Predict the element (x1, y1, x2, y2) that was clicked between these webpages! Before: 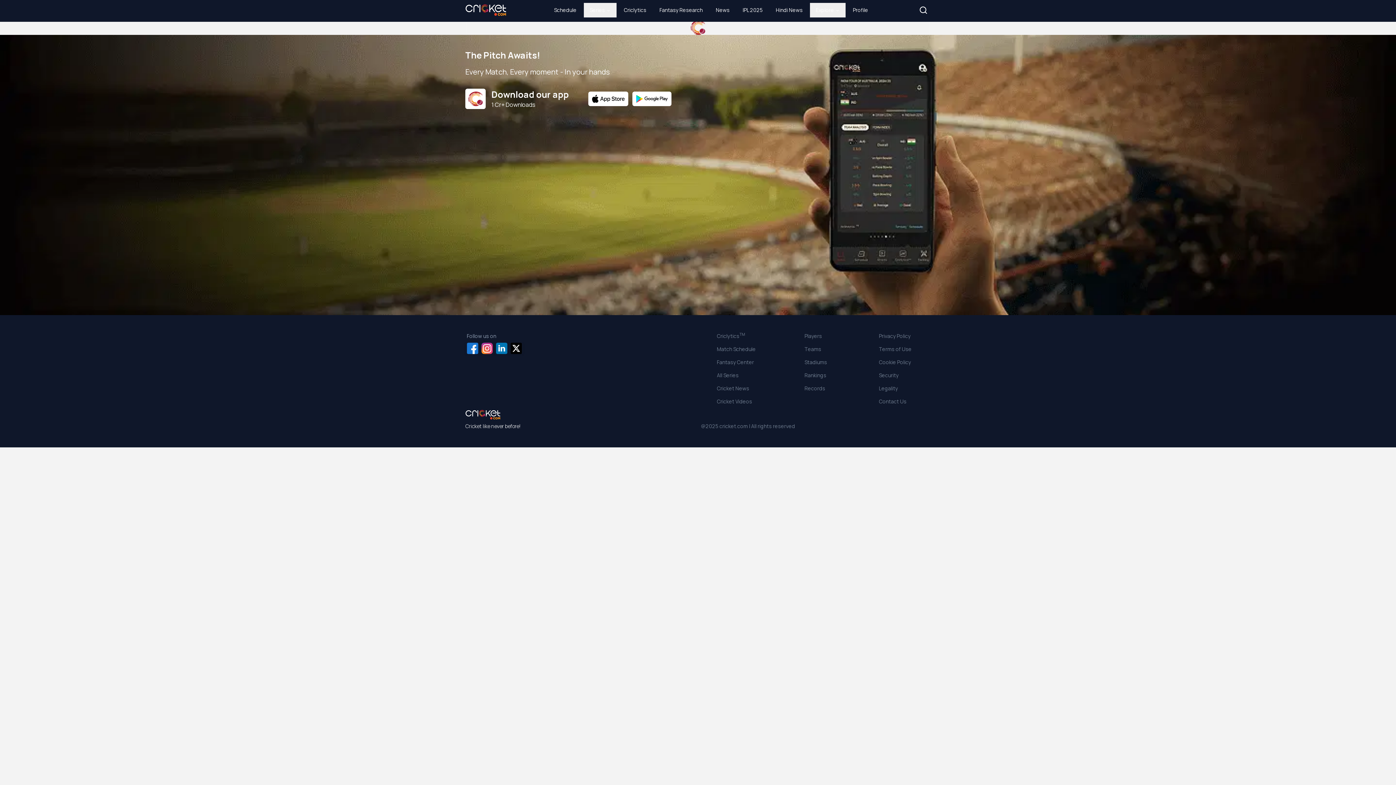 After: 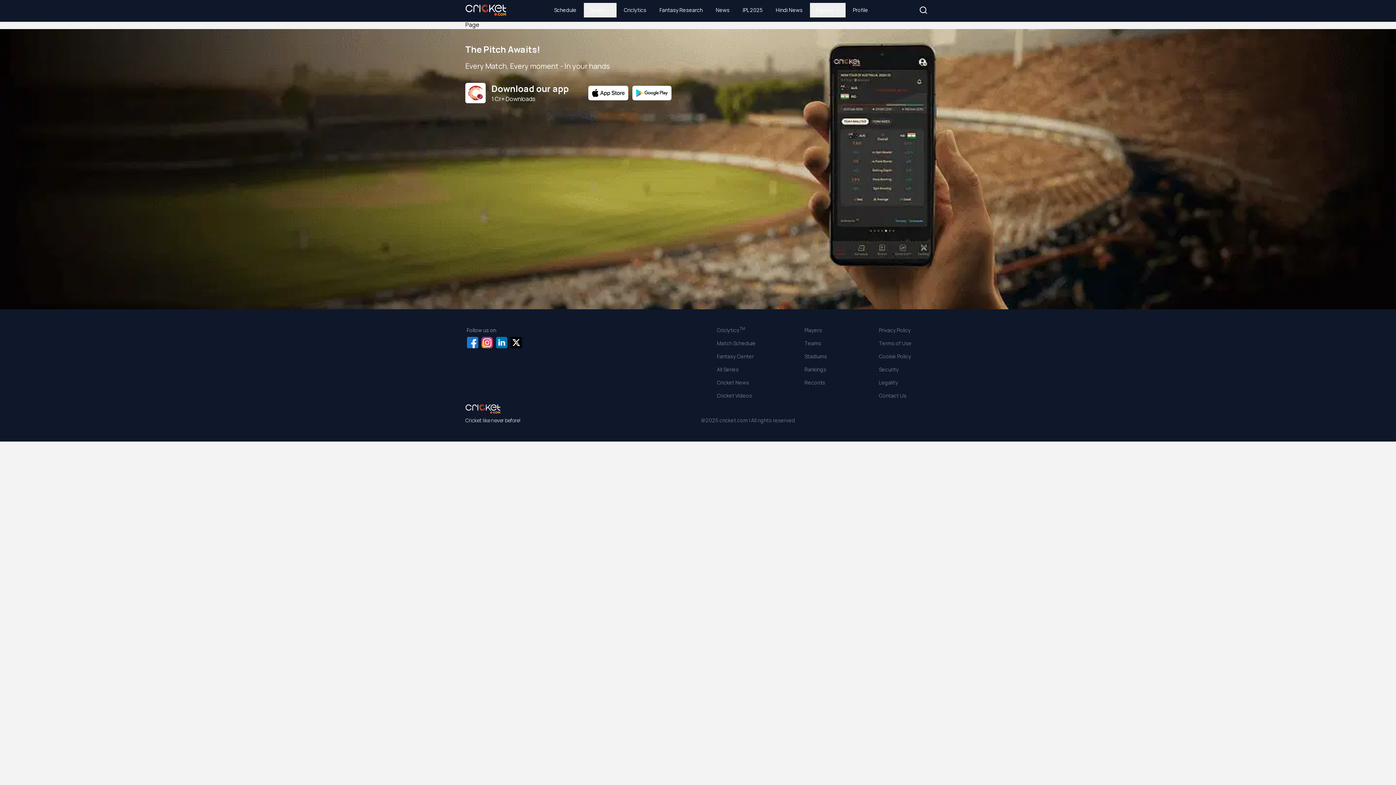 Action: bbox: (879, 384, 898, 392) label: Legality